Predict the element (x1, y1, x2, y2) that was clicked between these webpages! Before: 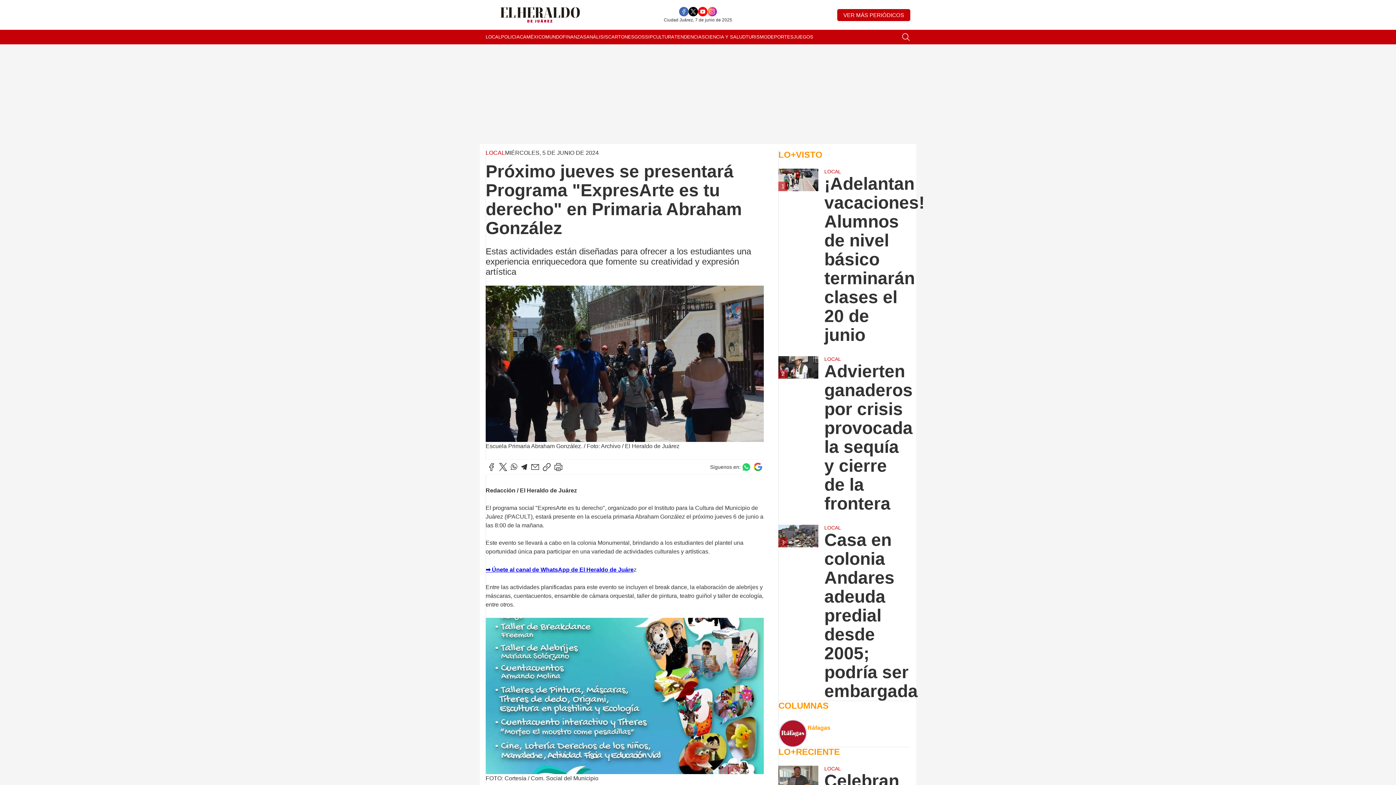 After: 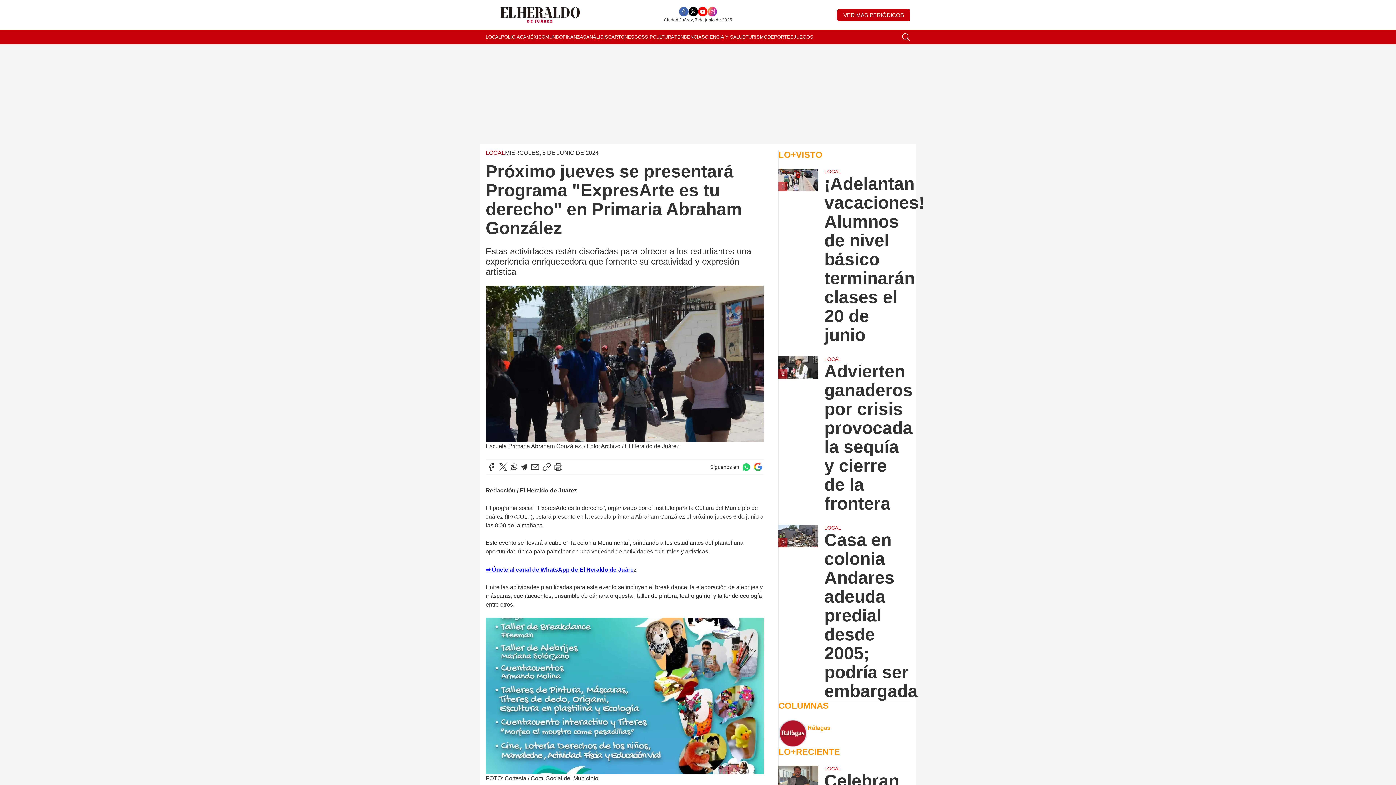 Action: bbox: (679, 6, 688, 16)